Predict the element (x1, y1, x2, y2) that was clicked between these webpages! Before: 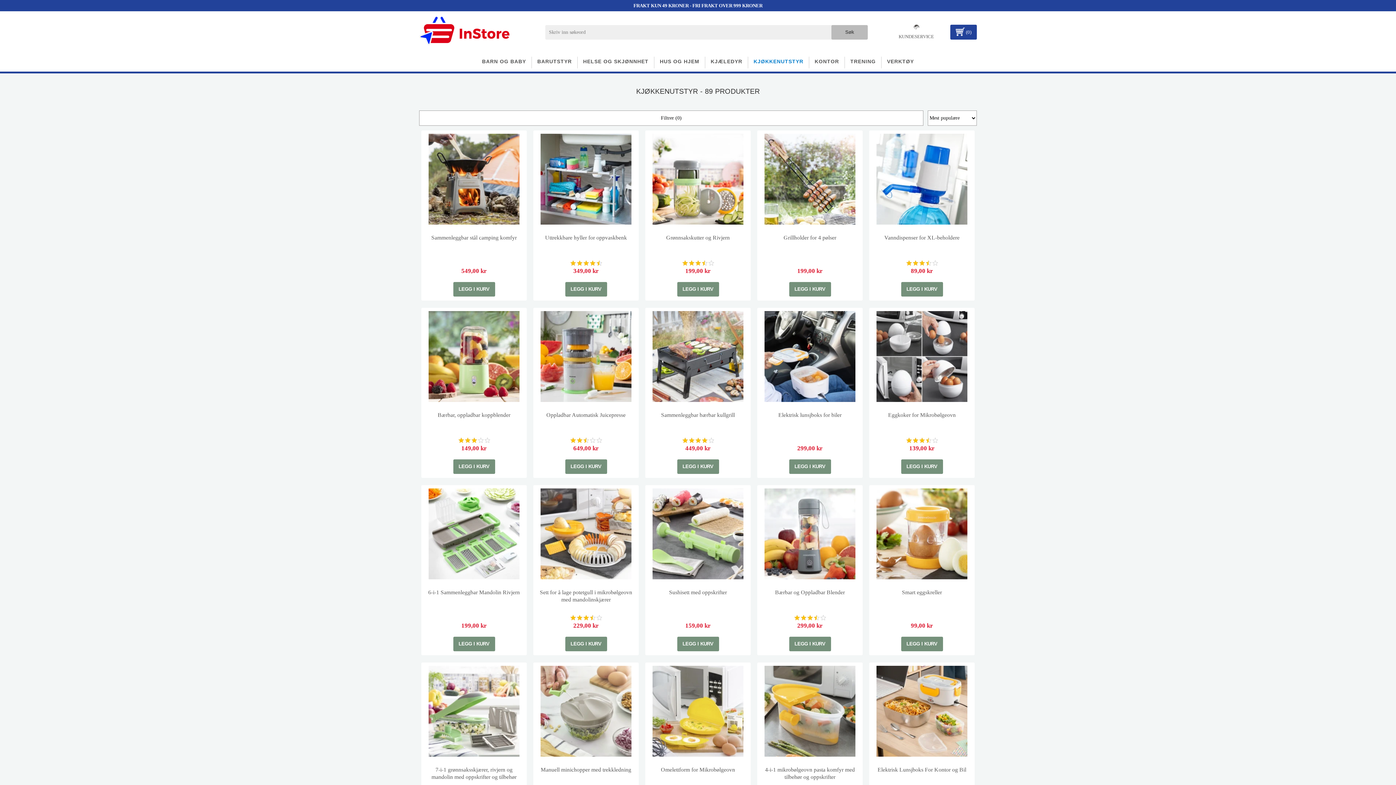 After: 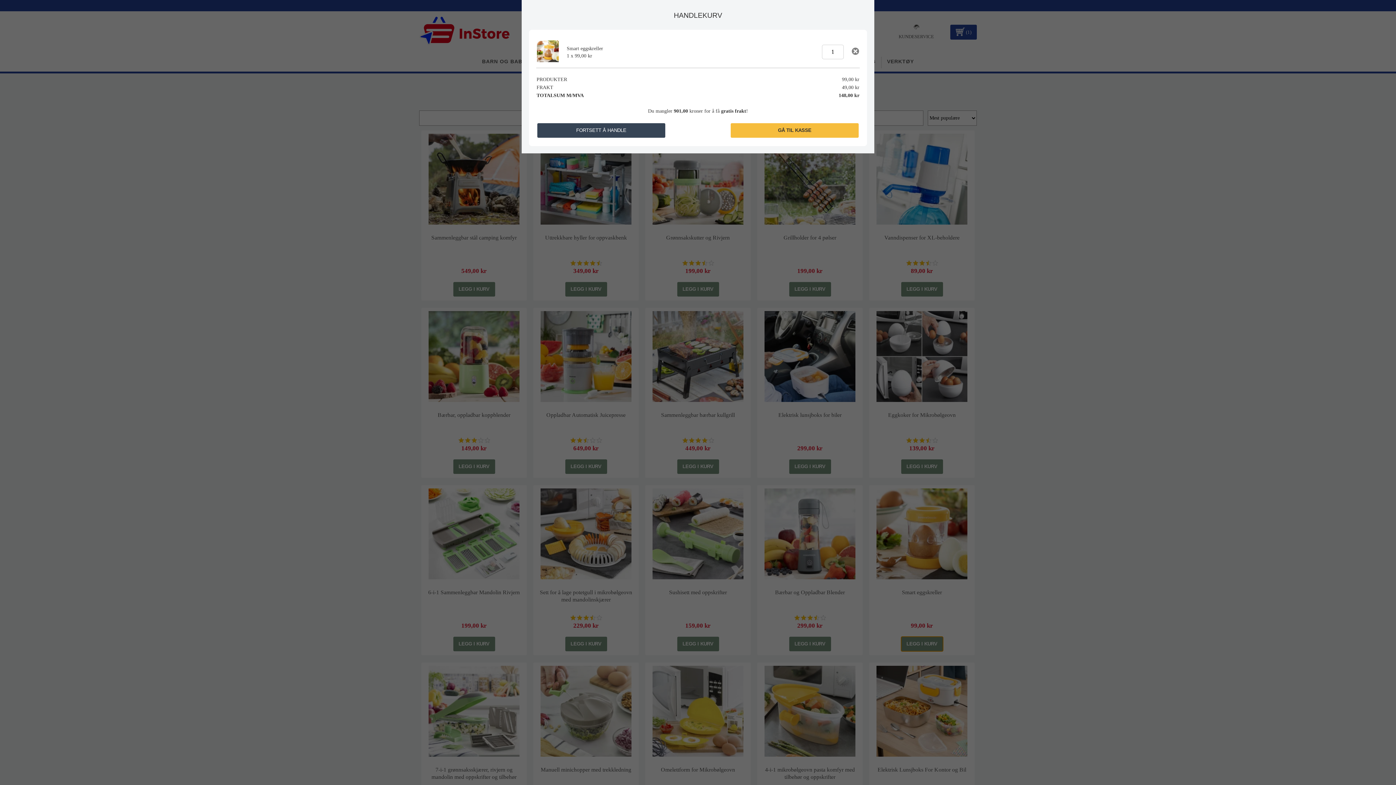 Action: label: LEGG I KURV bbox: (901, 637, 943, 651)